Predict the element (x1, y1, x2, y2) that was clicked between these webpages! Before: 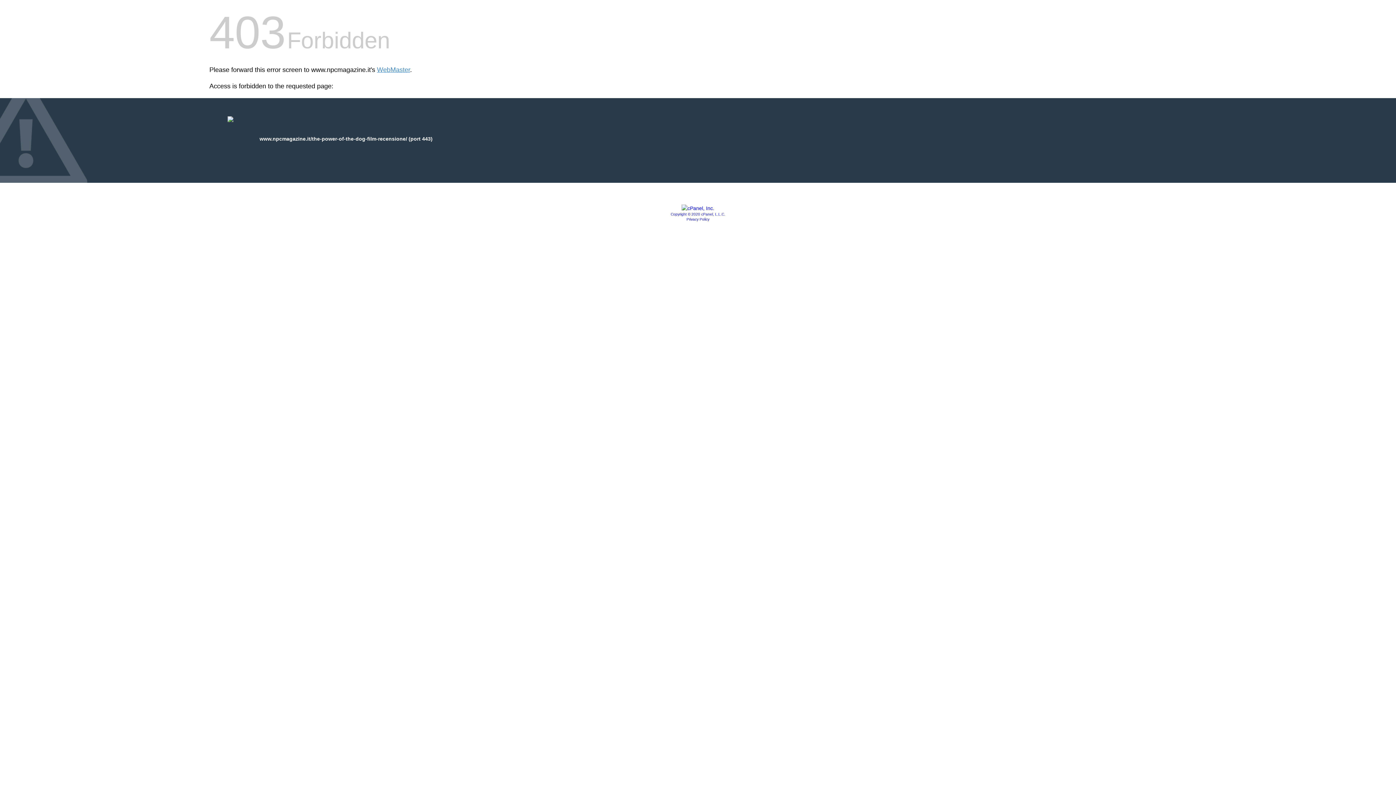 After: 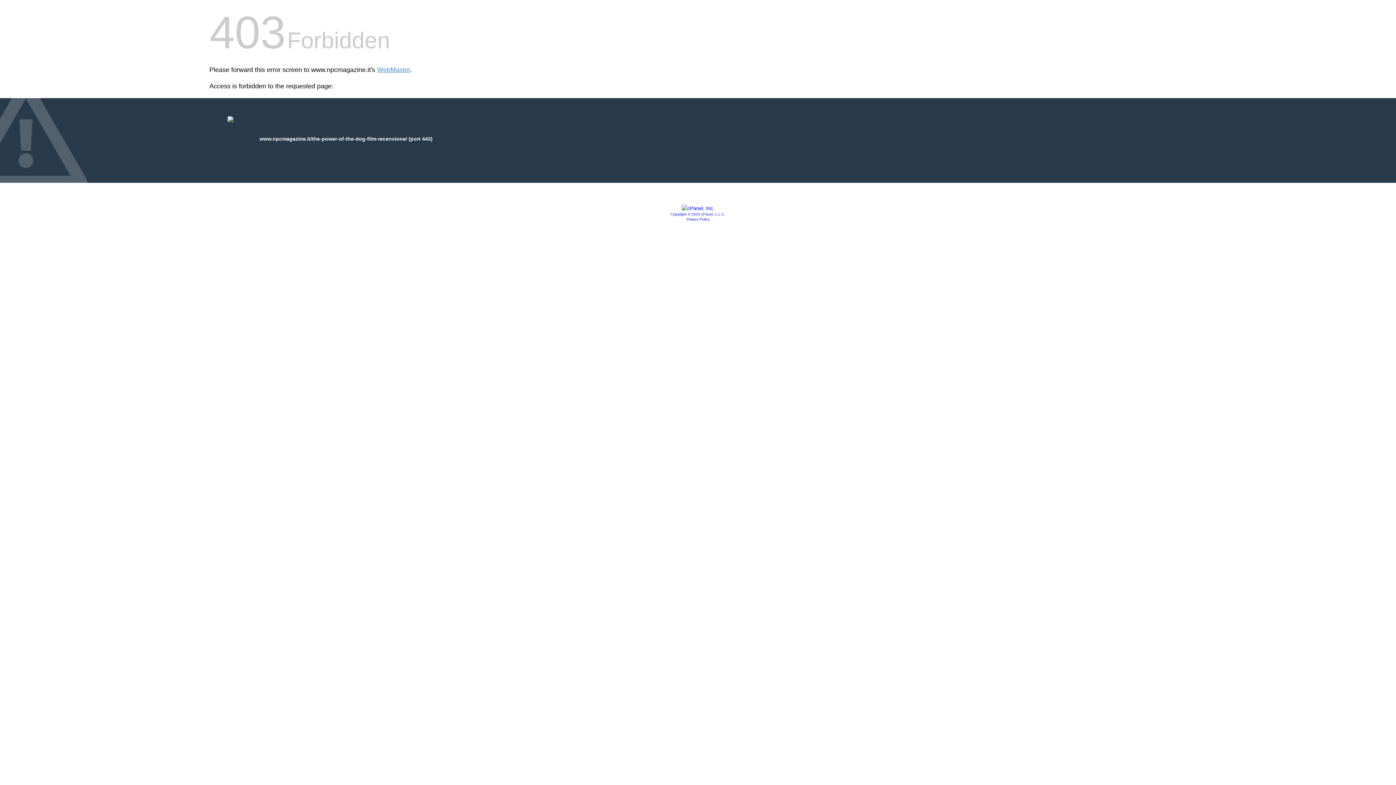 Action: bbox: (686, 217, 709, 221) label: Privacy Policy